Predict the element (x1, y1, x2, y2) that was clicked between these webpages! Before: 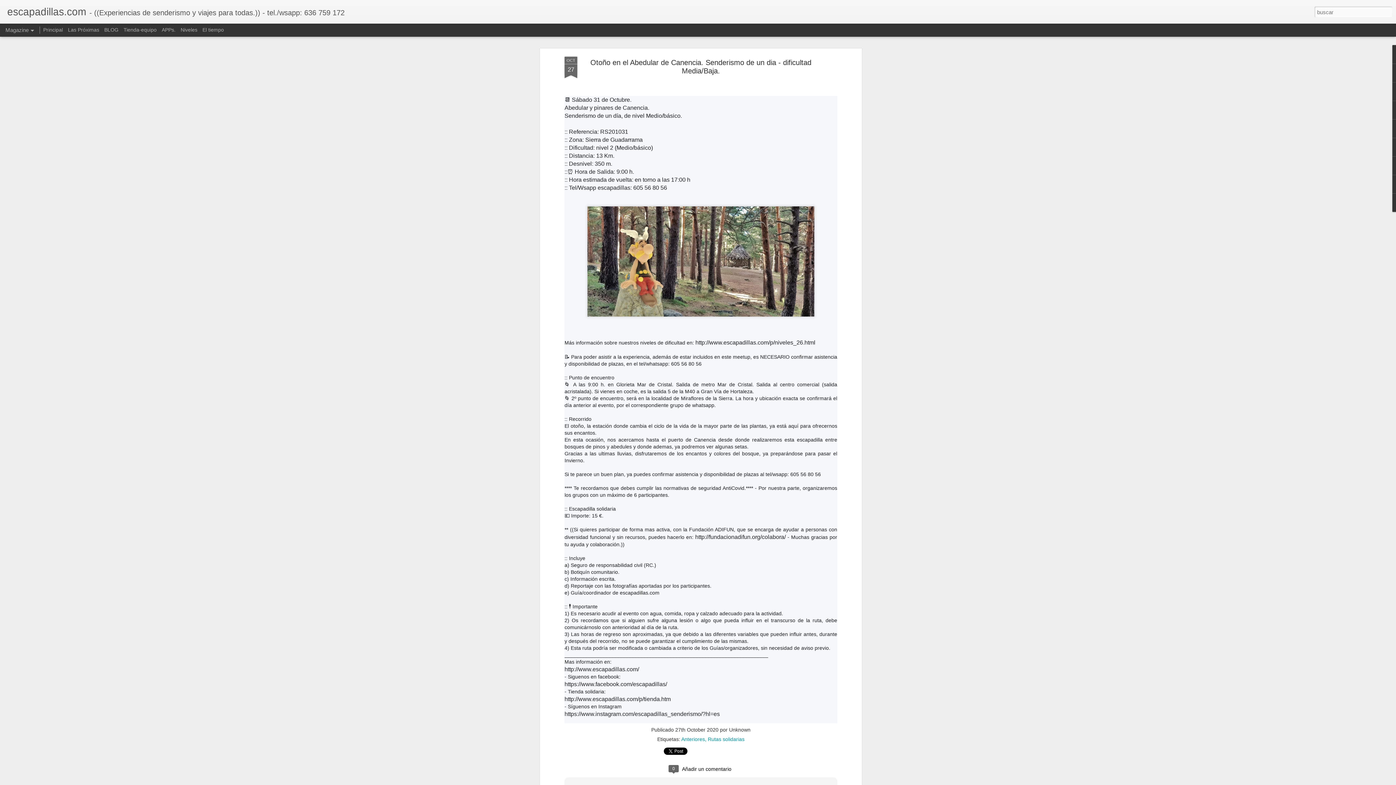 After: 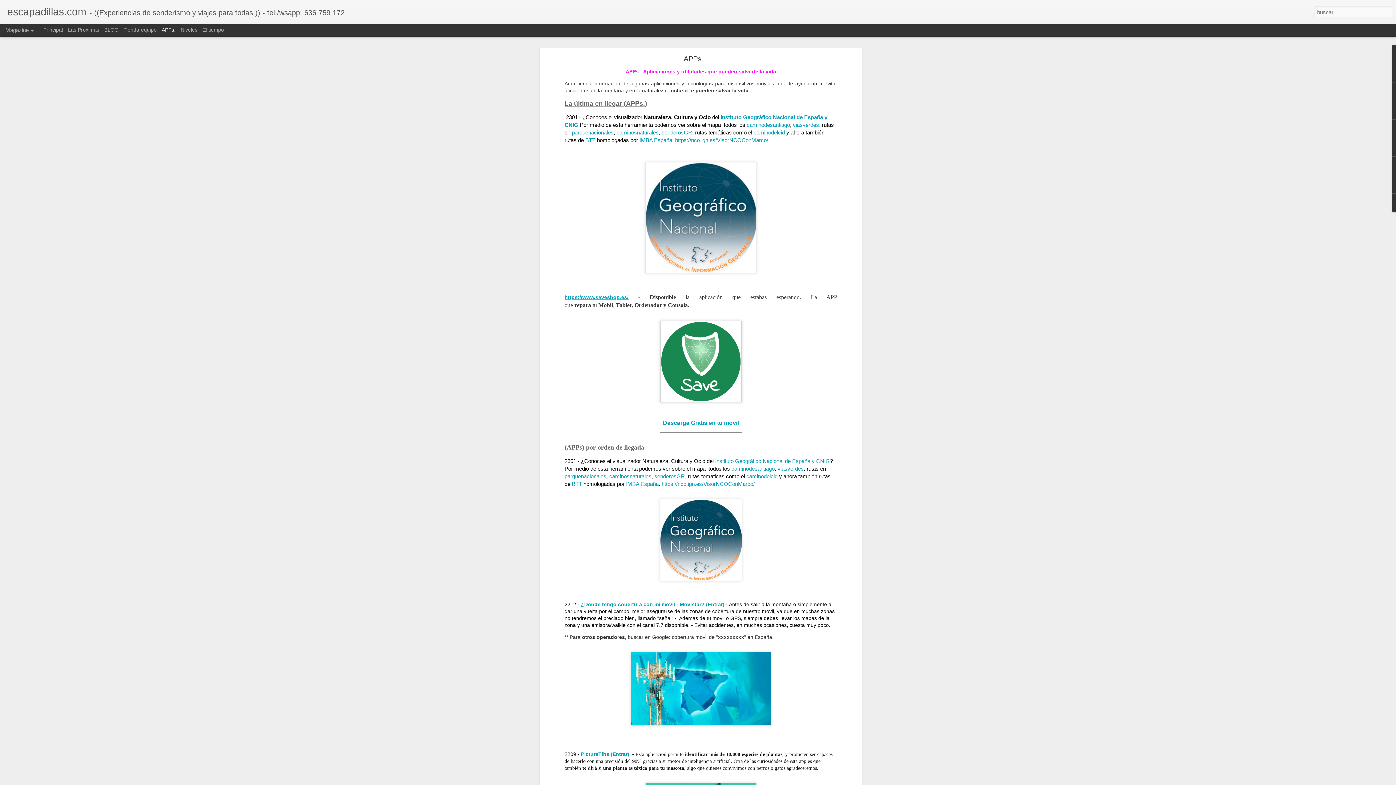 Action: bbox: (161, 26, 175, 32) label: APPs.